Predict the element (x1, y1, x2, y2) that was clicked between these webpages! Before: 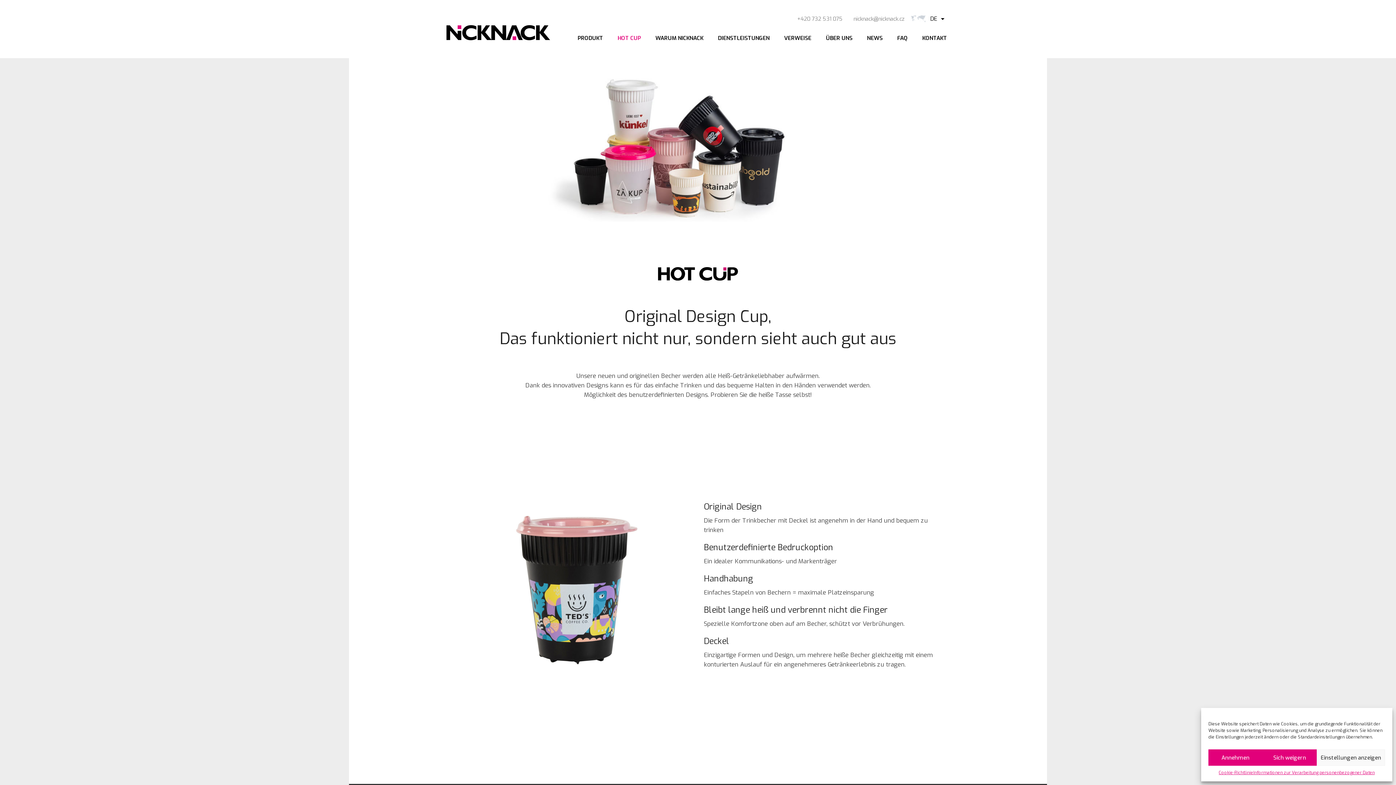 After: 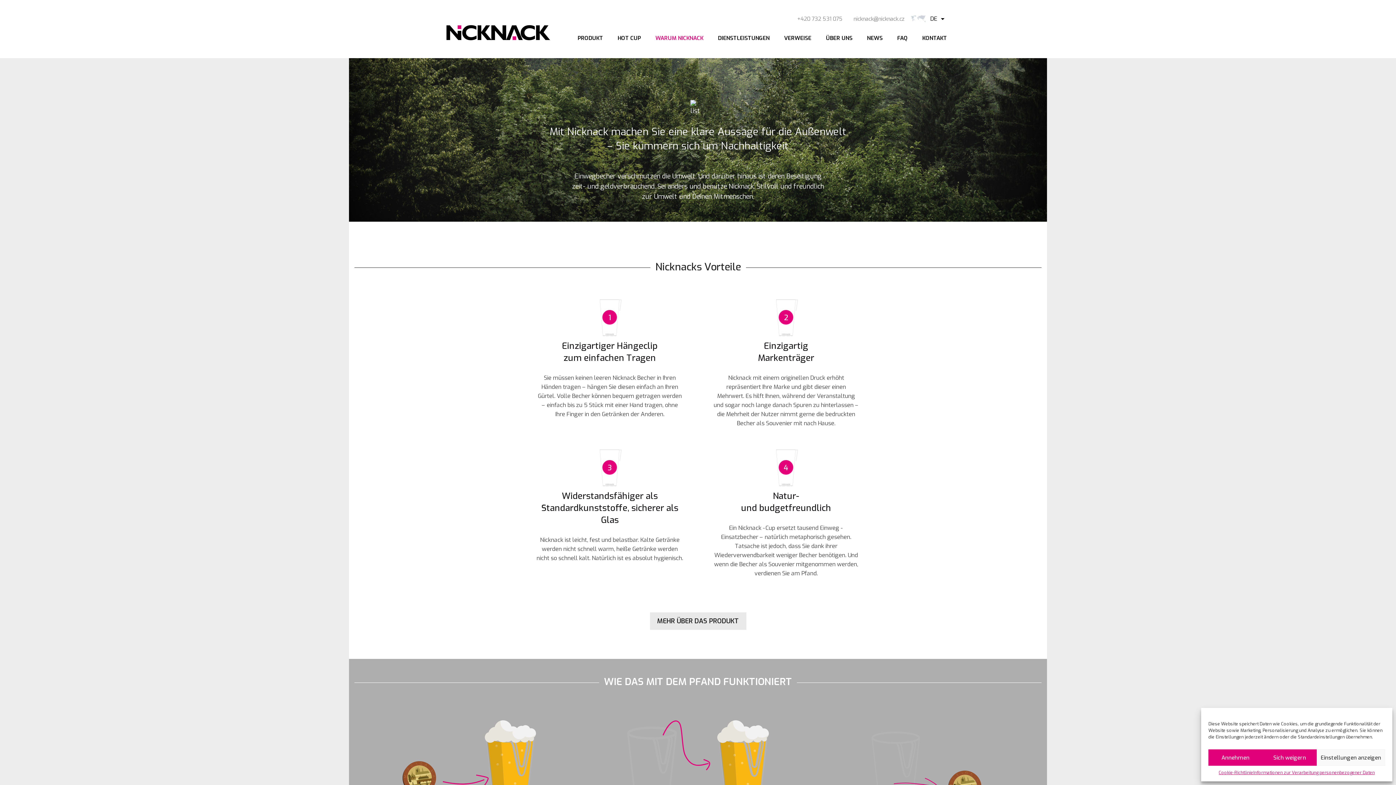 Action: label: WARUM NICKNACK bbox: (648, 21, 710, 54)